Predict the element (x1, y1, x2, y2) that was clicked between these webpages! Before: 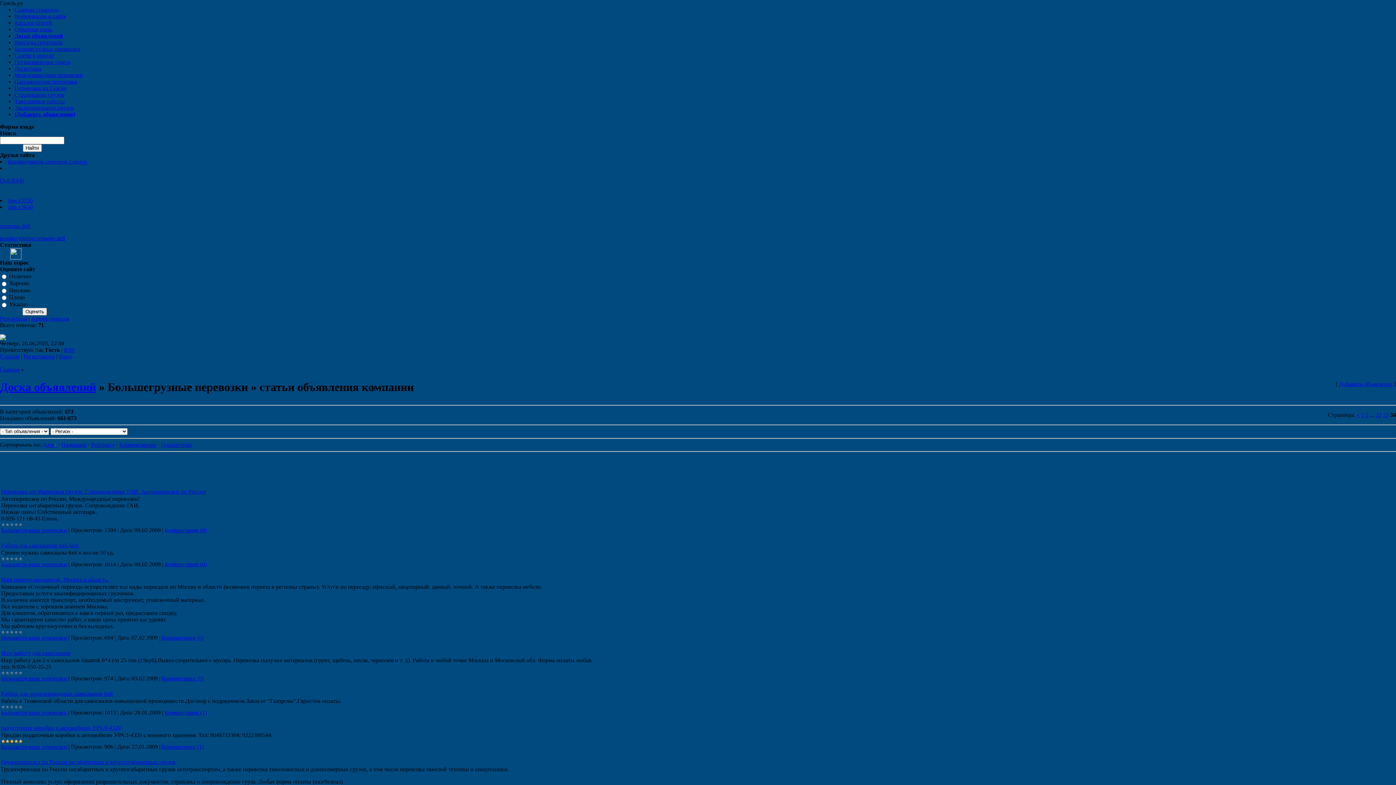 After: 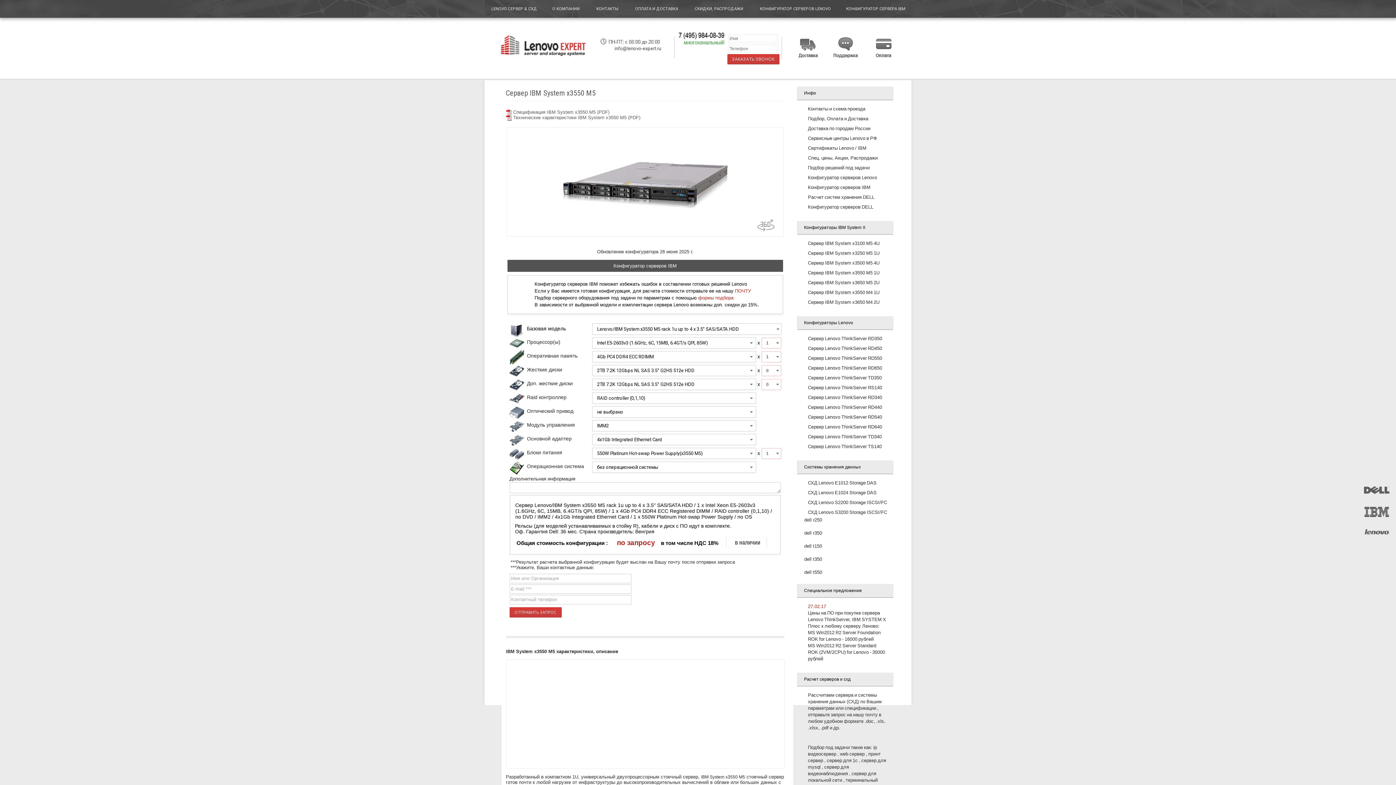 Action: label: ibm x3550 bbox: (8, 197, 32, 203)